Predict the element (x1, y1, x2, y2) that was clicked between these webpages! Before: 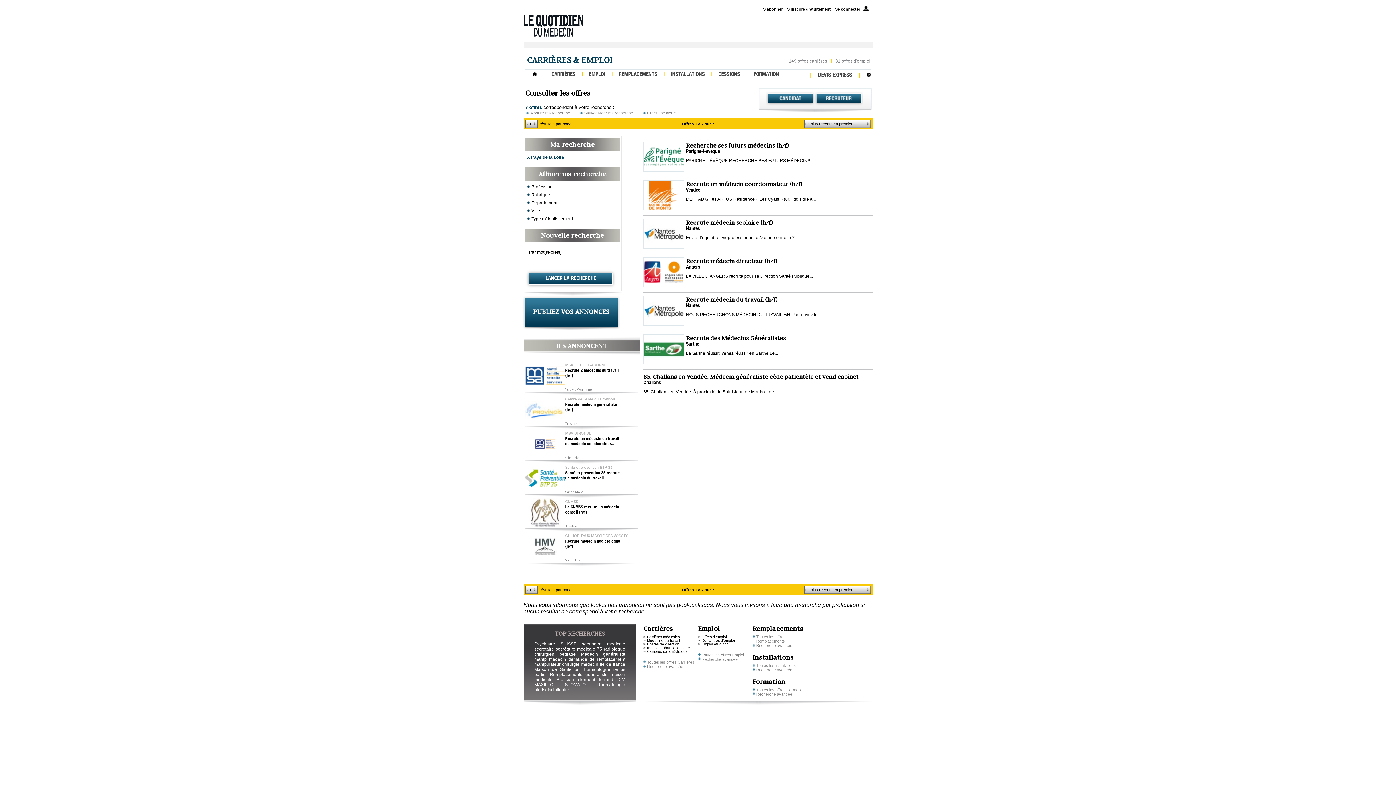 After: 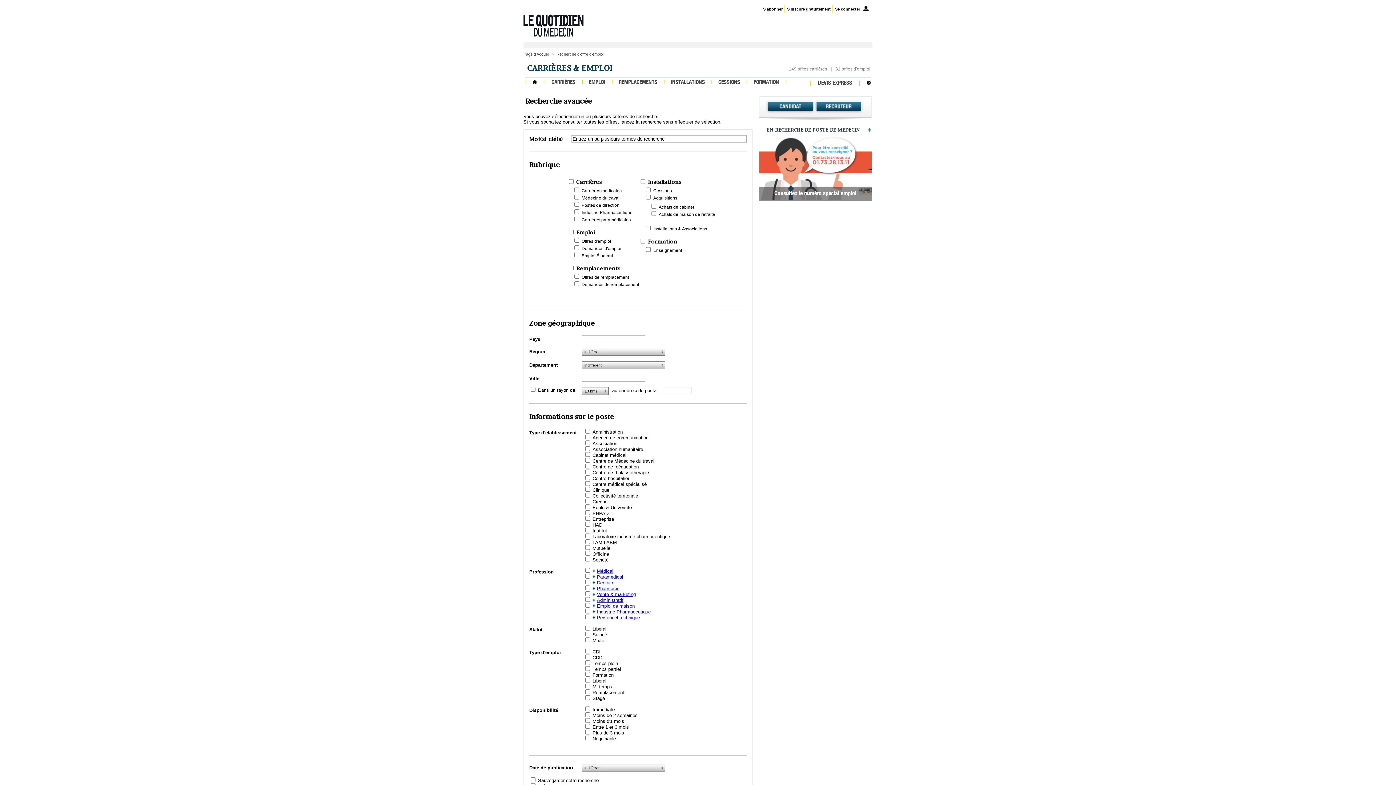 Action: bbox: (643, 664, 683, 669) label: Recherche avancée